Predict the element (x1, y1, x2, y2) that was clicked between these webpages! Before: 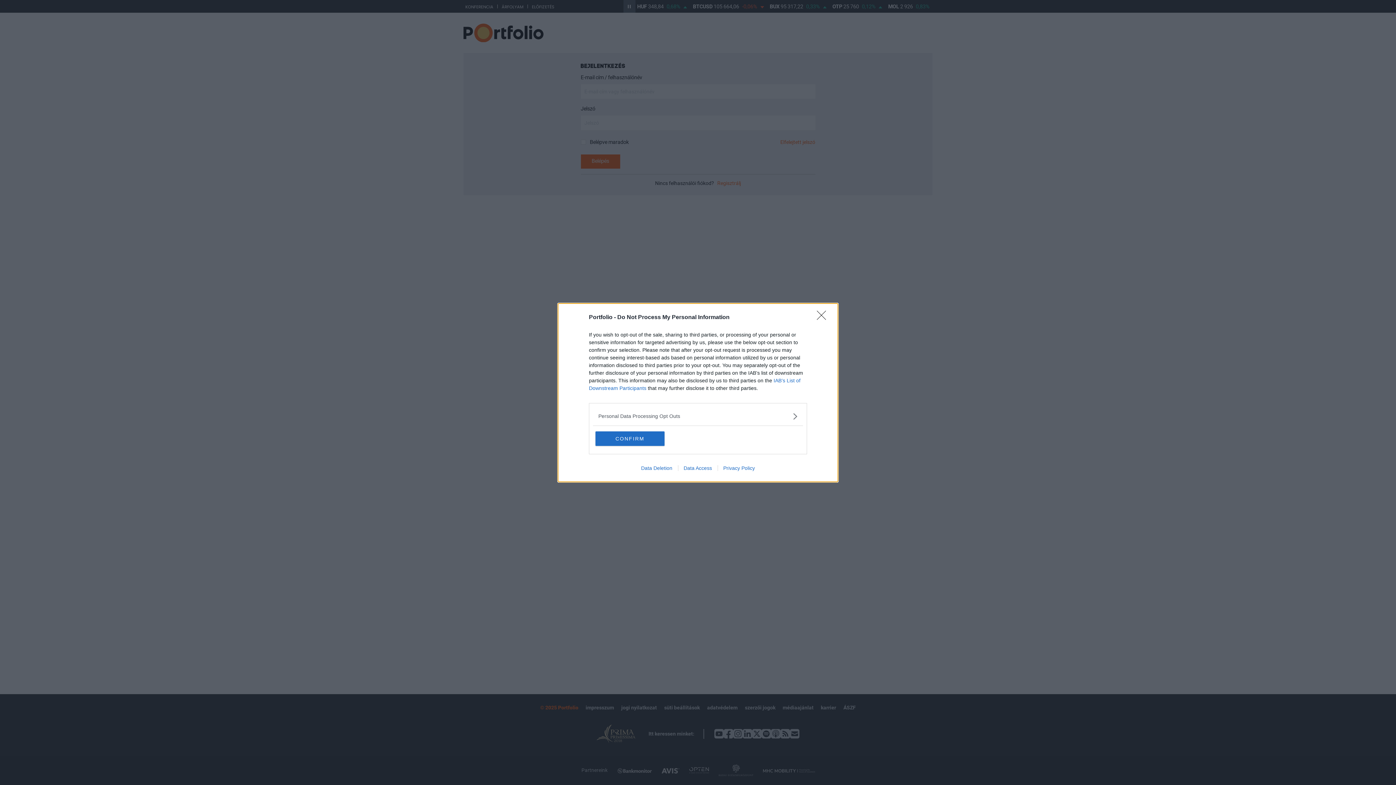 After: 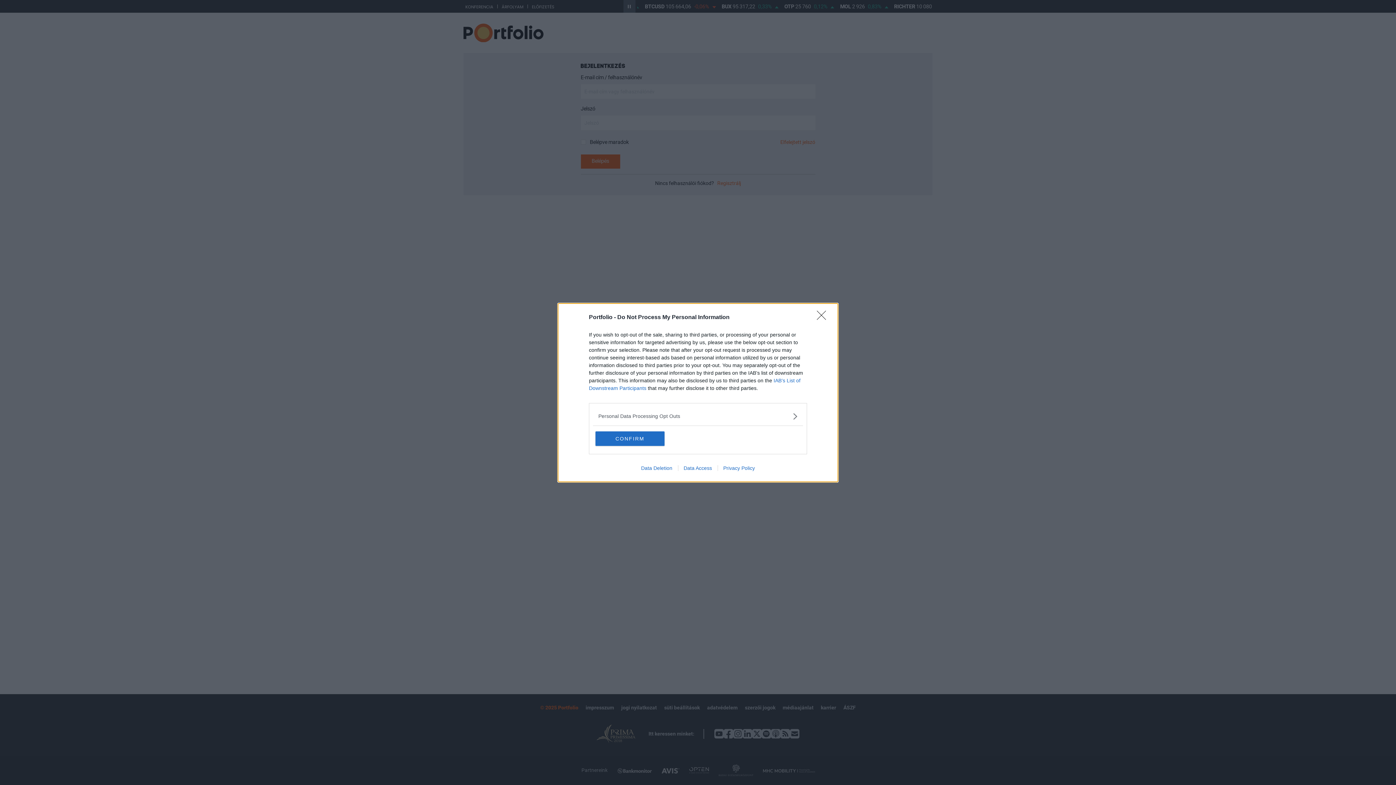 Action: bbox: (635, 465, 678, 471) label: Data Deletion